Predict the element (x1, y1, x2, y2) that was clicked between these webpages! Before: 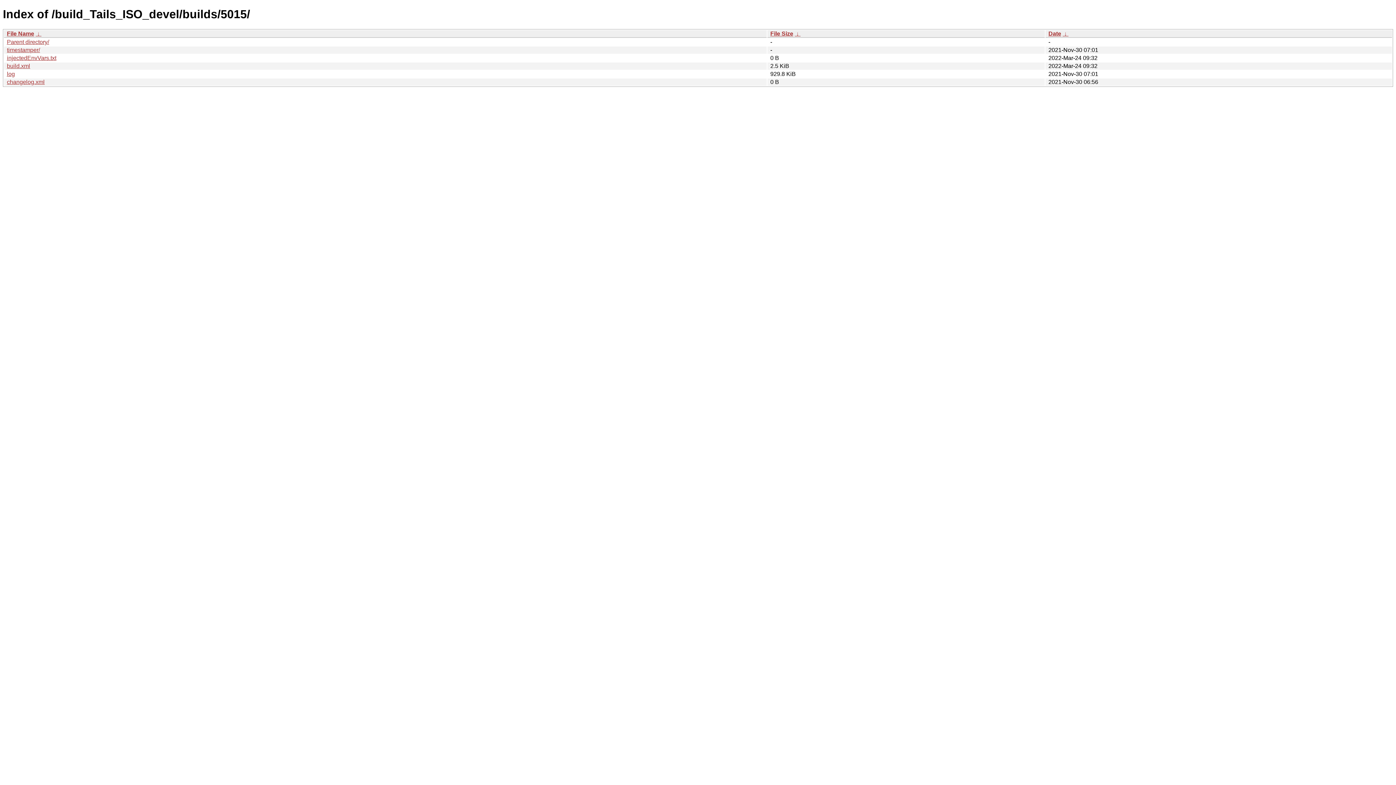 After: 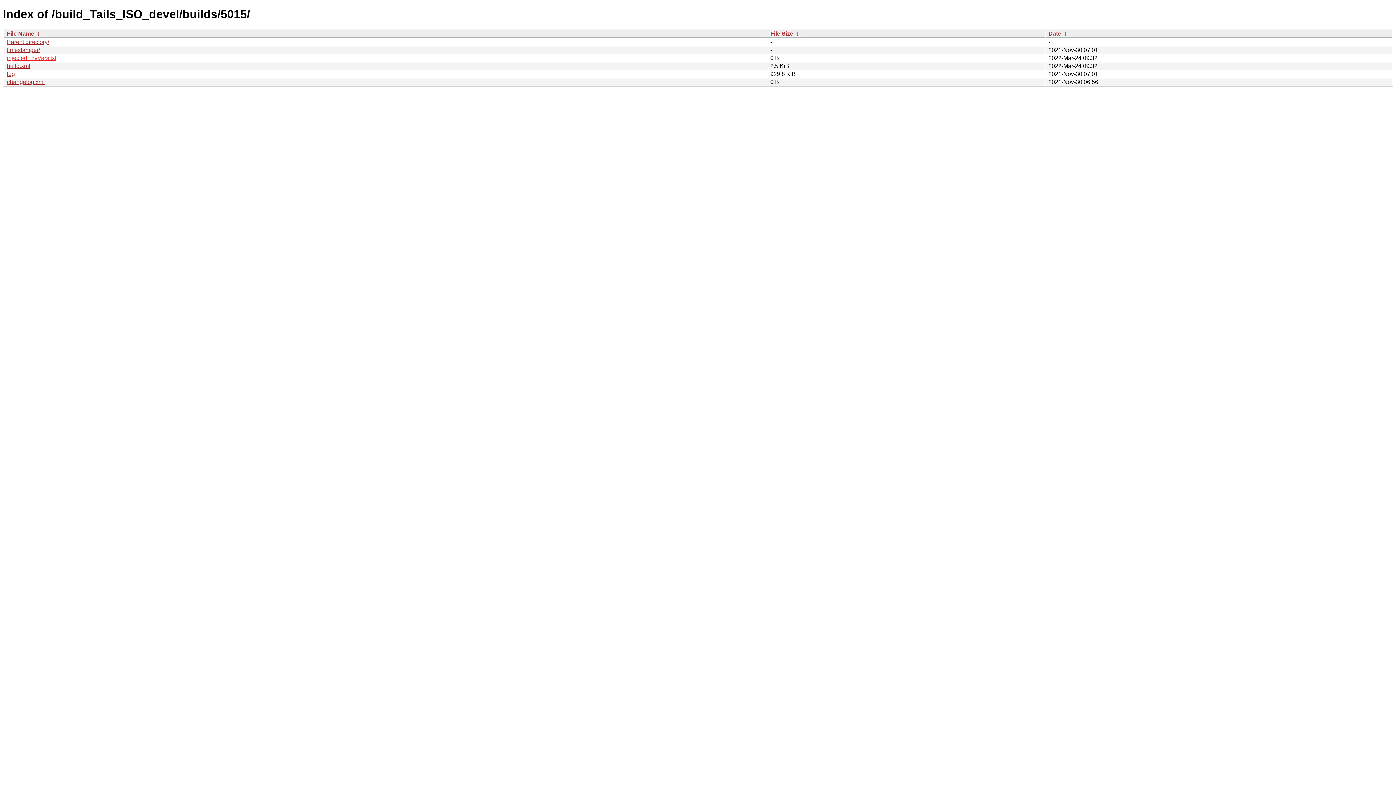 Action: bbox: (6, 54, 56, 61) label: injectedEnvVars.txt